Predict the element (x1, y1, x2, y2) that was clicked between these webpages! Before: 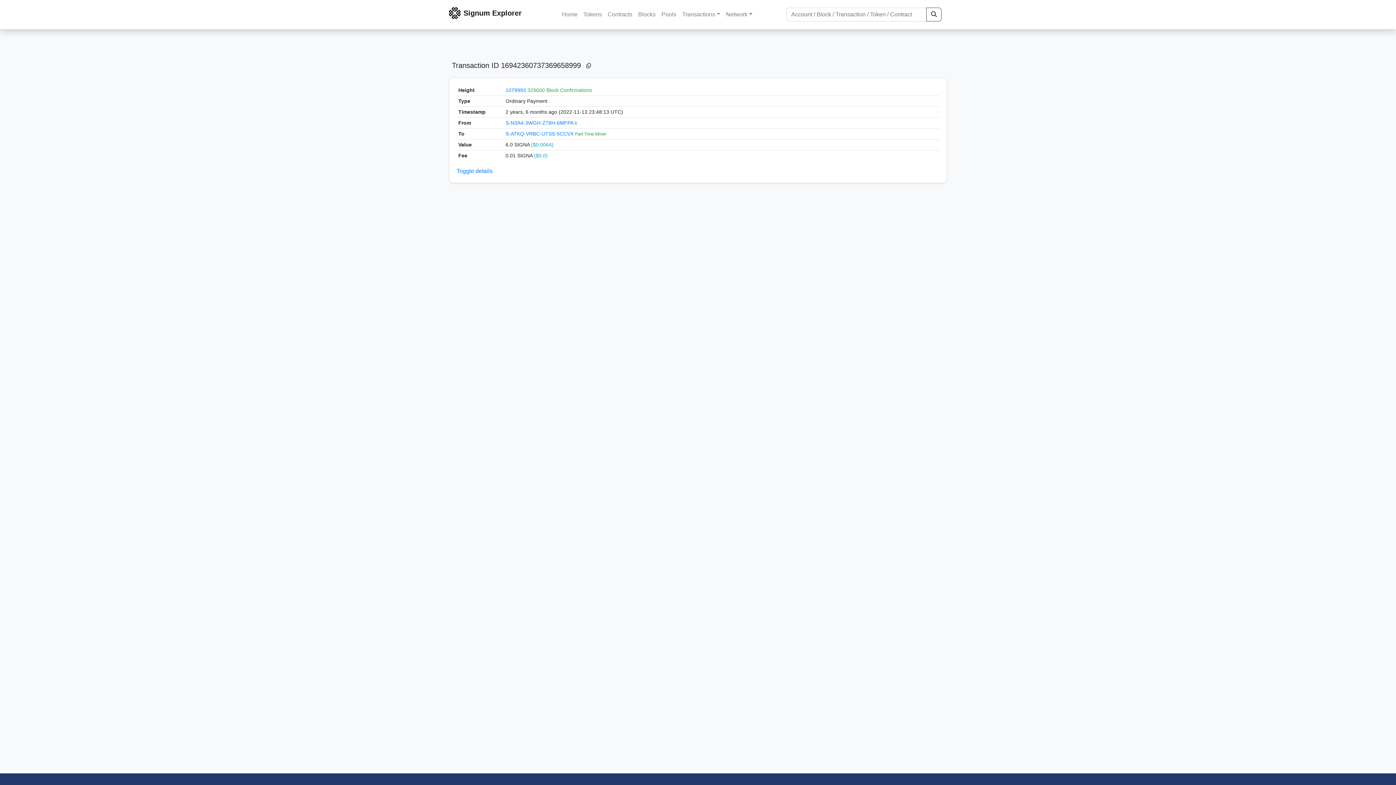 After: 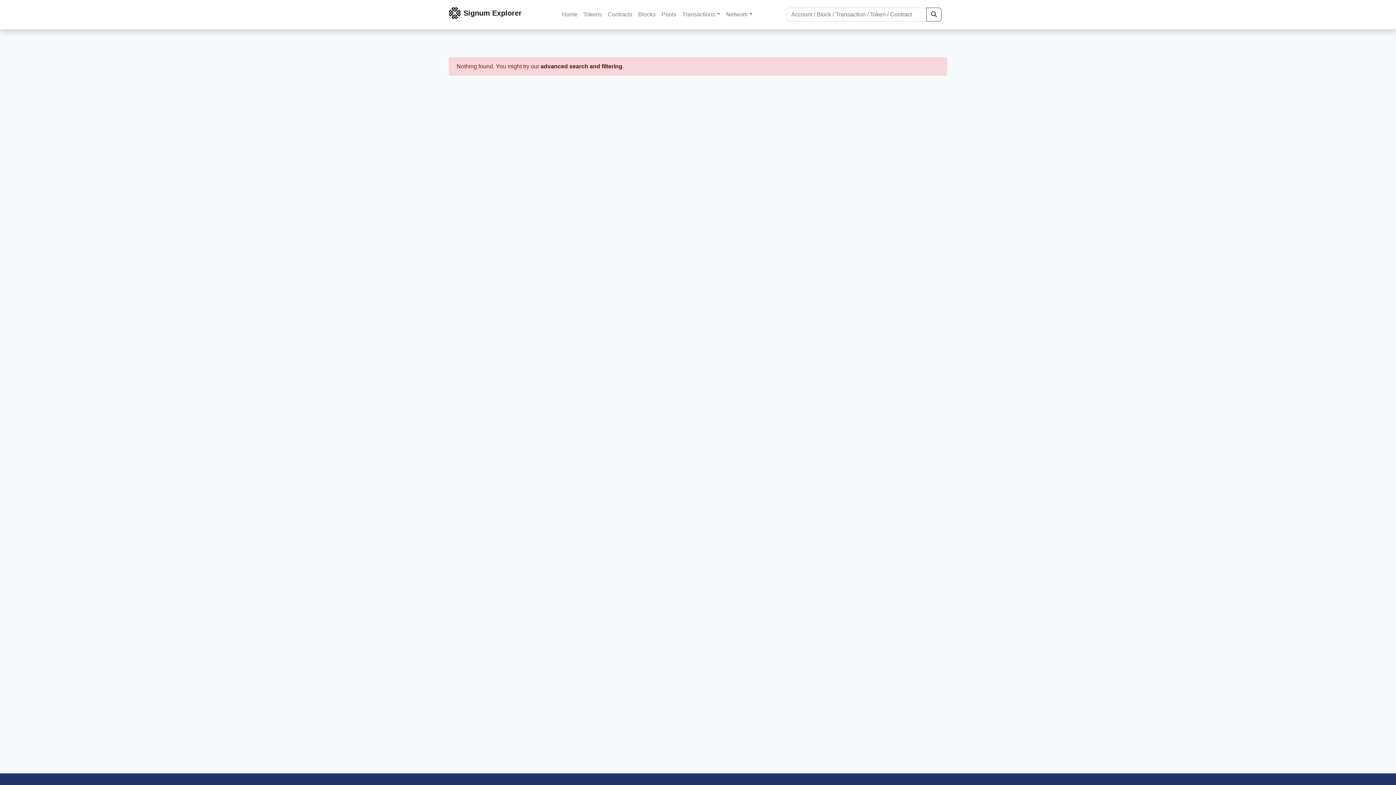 Action: bbox: (926, 7, 941, 21)